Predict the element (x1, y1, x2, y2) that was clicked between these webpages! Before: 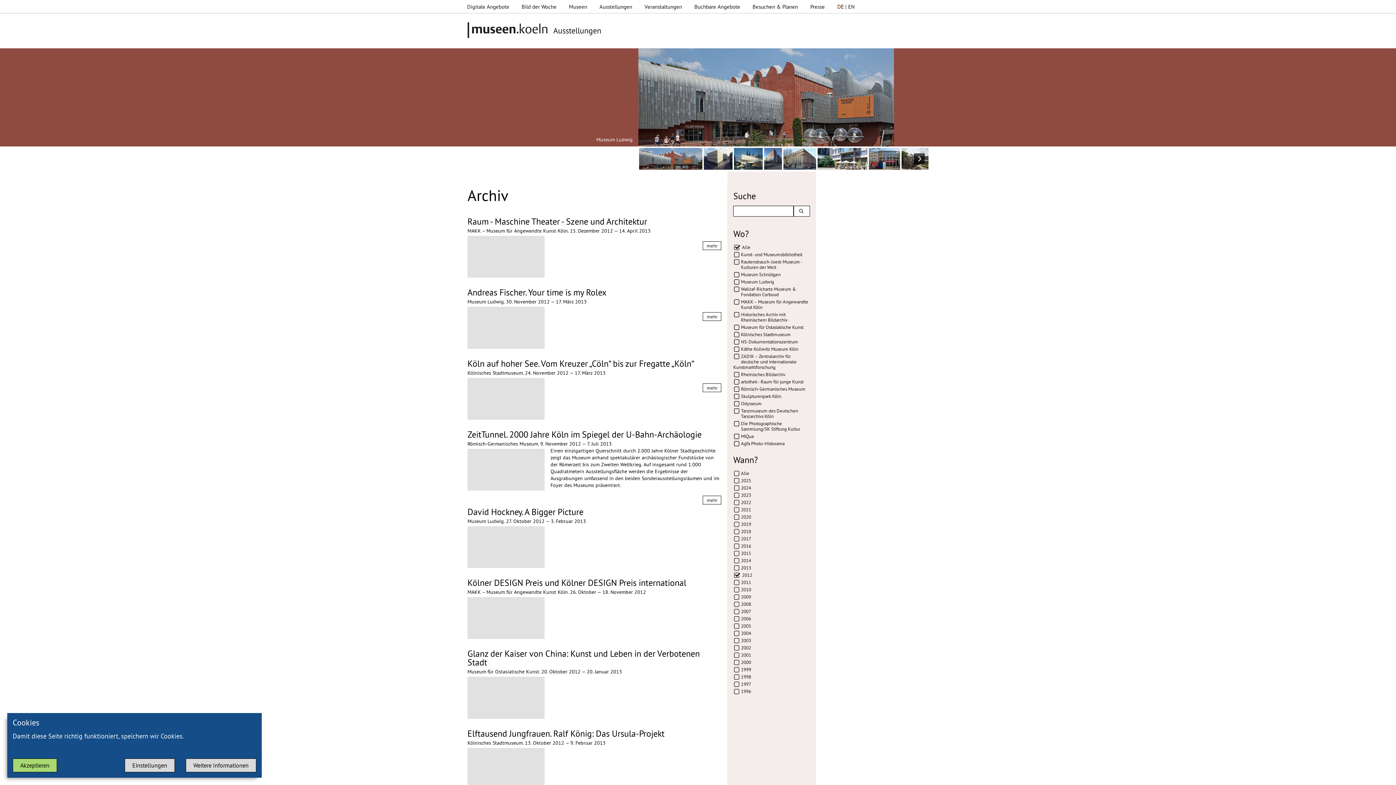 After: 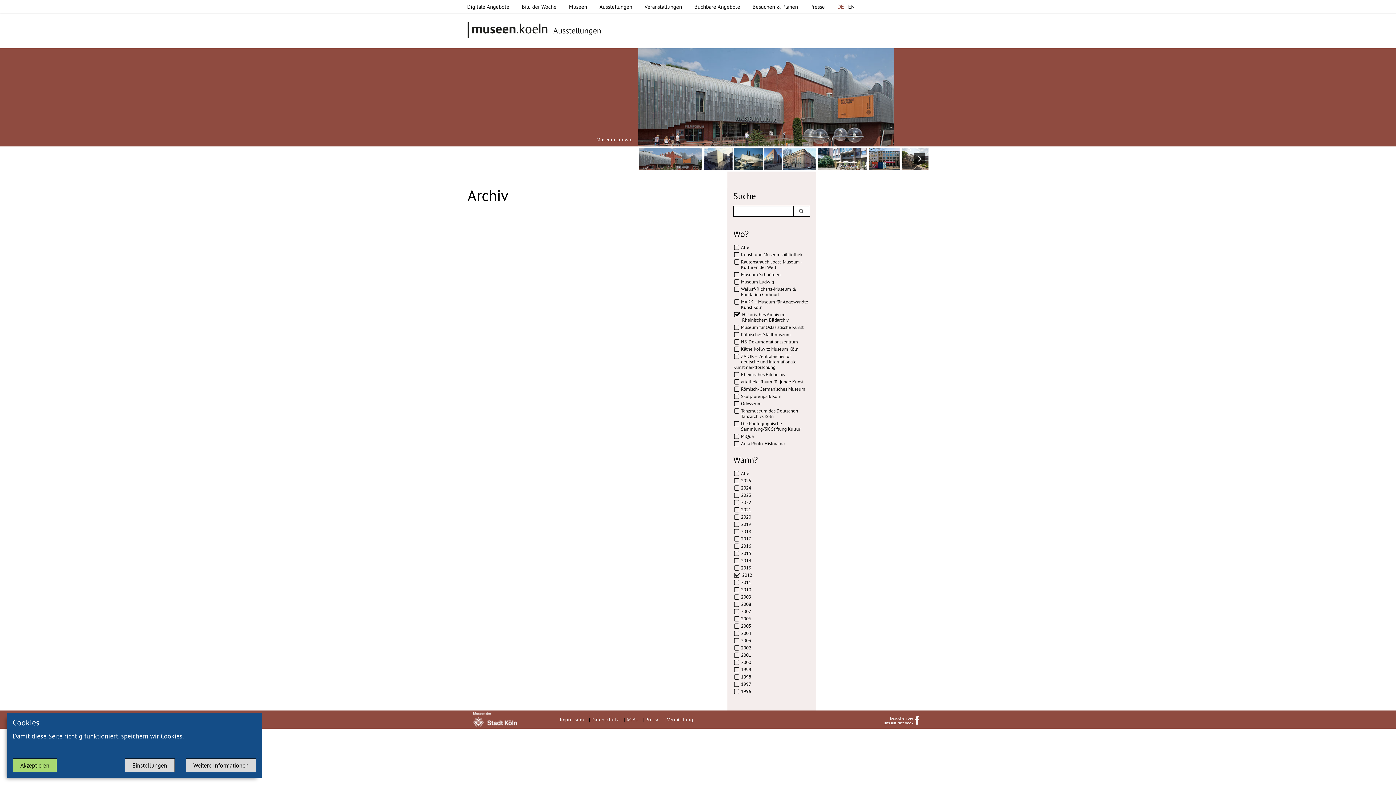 Action: label: Historisches Archiv mit Rheinischem Bildarchiv bbox: (741, 311, 787, 322)